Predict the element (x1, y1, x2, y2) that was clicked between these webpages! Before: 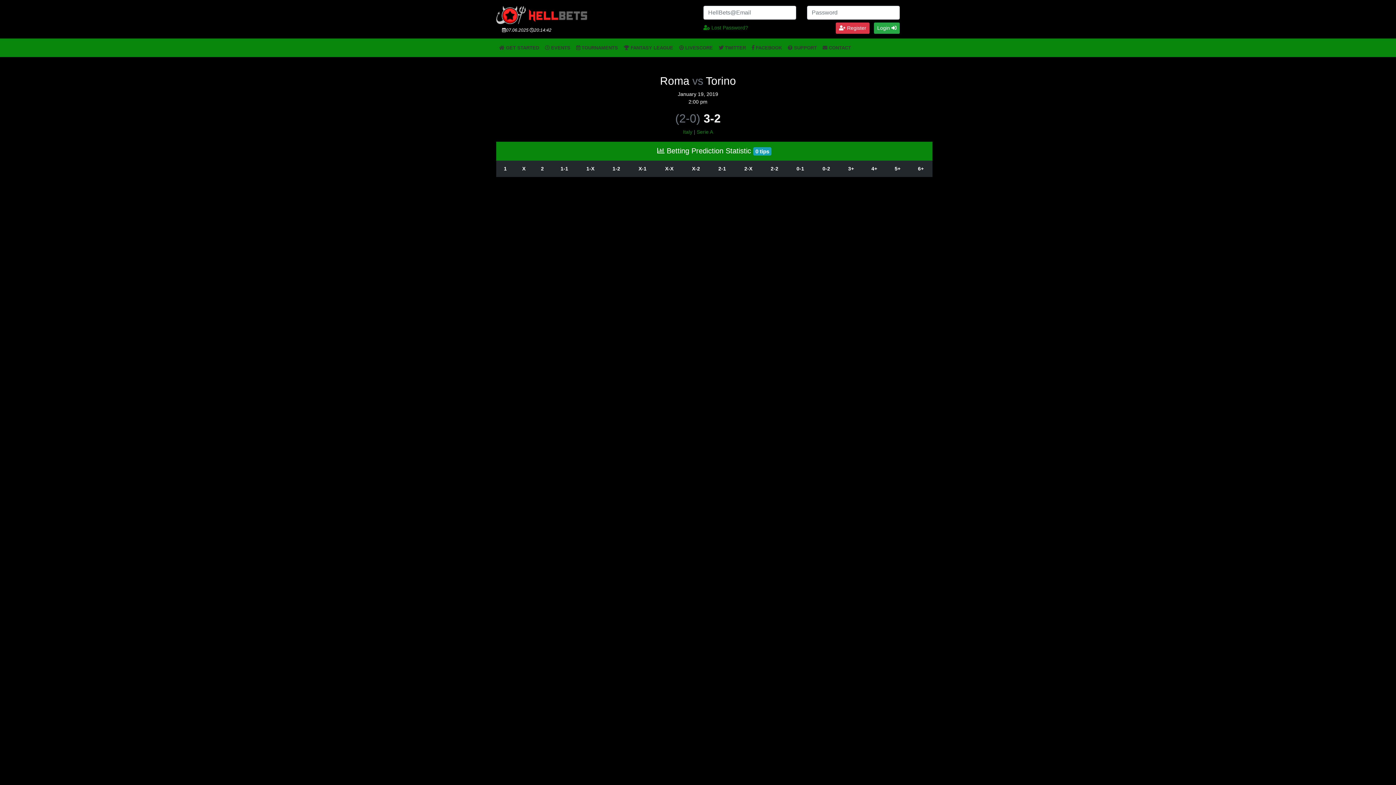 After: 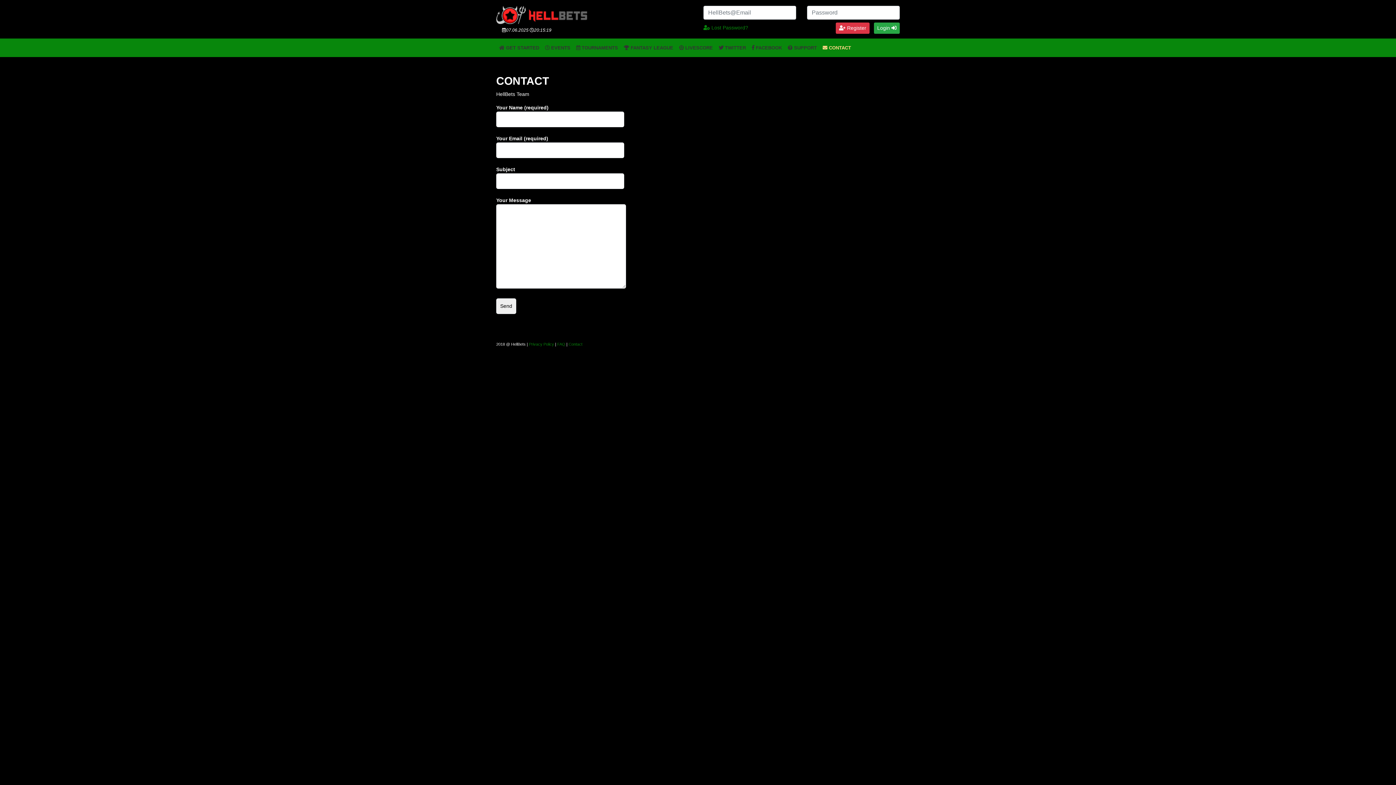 Action: bbox: (820, 41, 854, 54) label:  CONTACT